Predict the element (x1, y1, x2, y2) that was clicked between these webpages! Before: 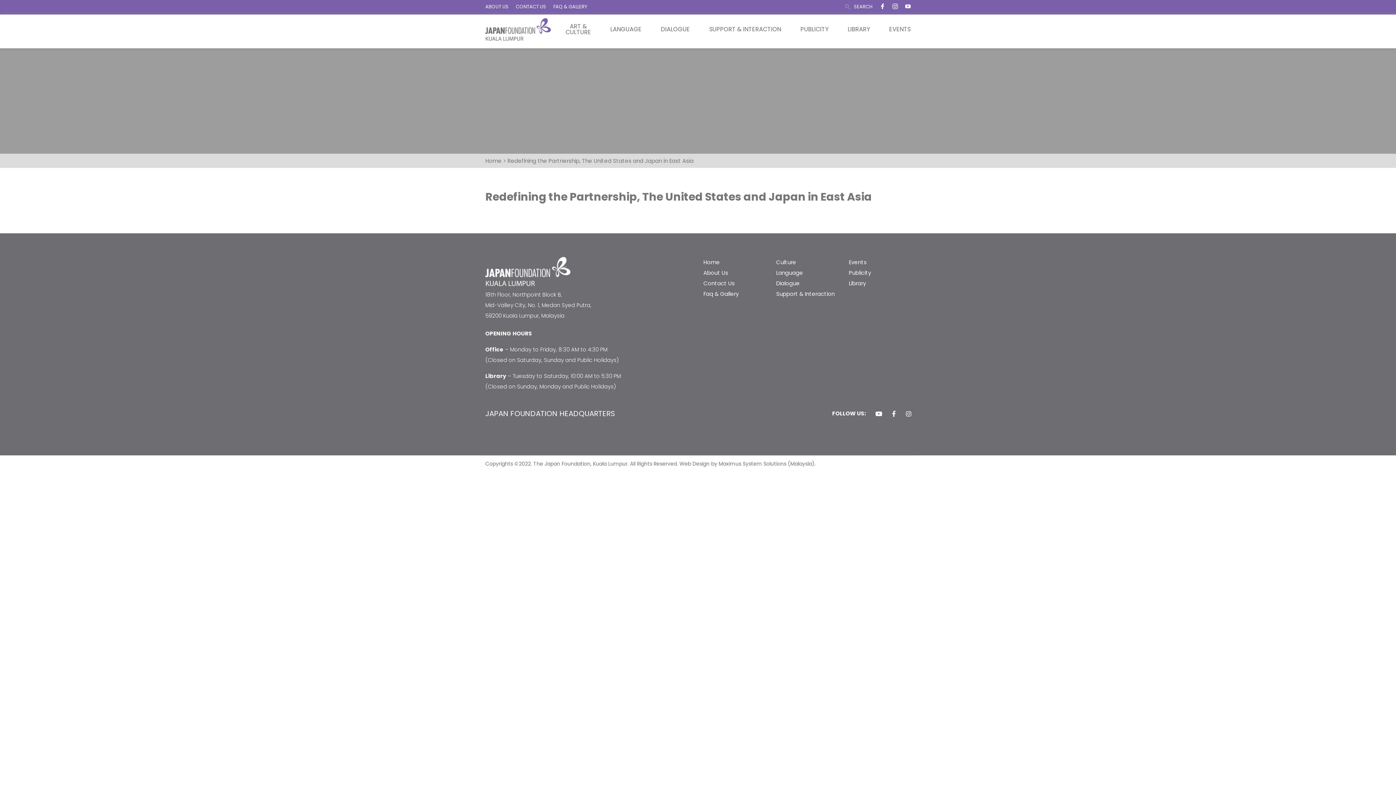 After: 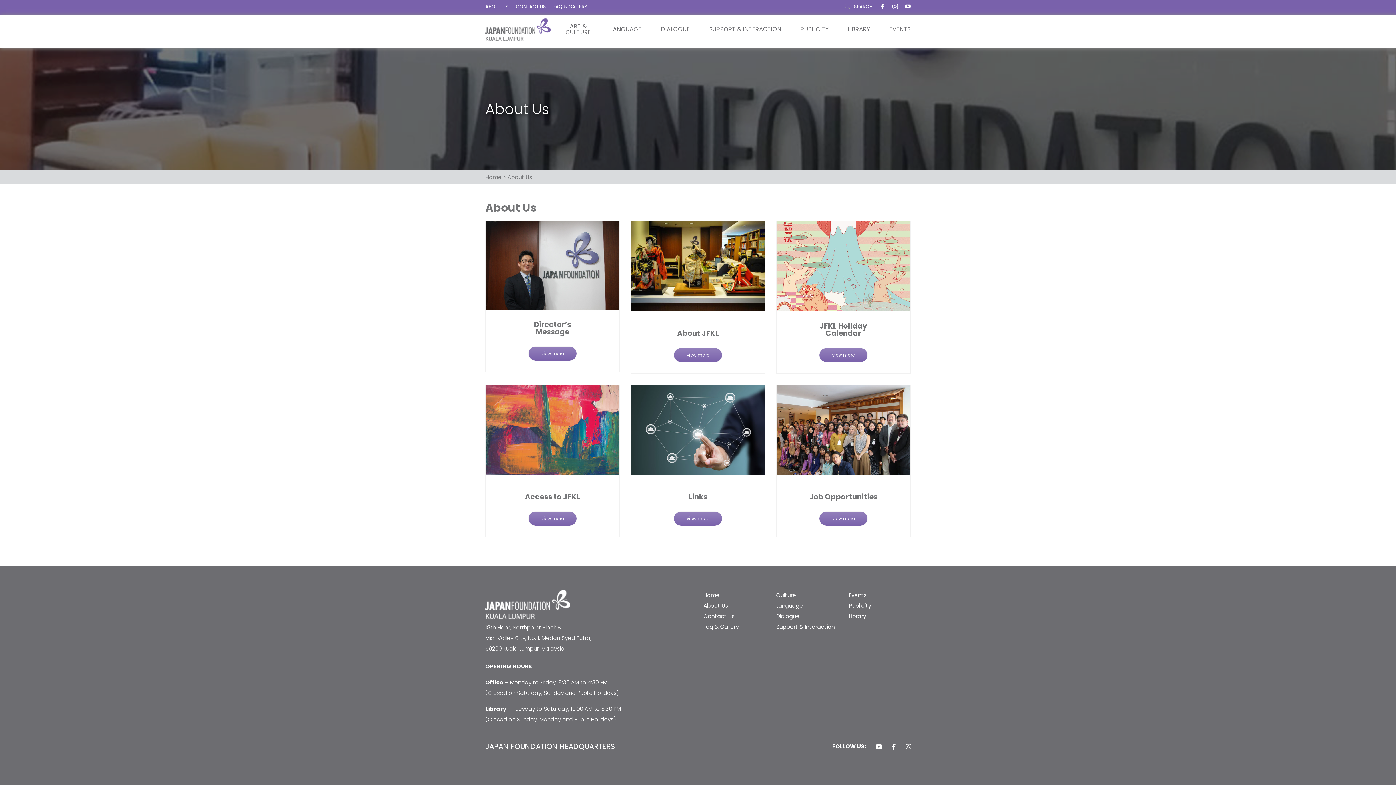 Action: label: ABOUT US bbox: (485, 3, 508, 10)